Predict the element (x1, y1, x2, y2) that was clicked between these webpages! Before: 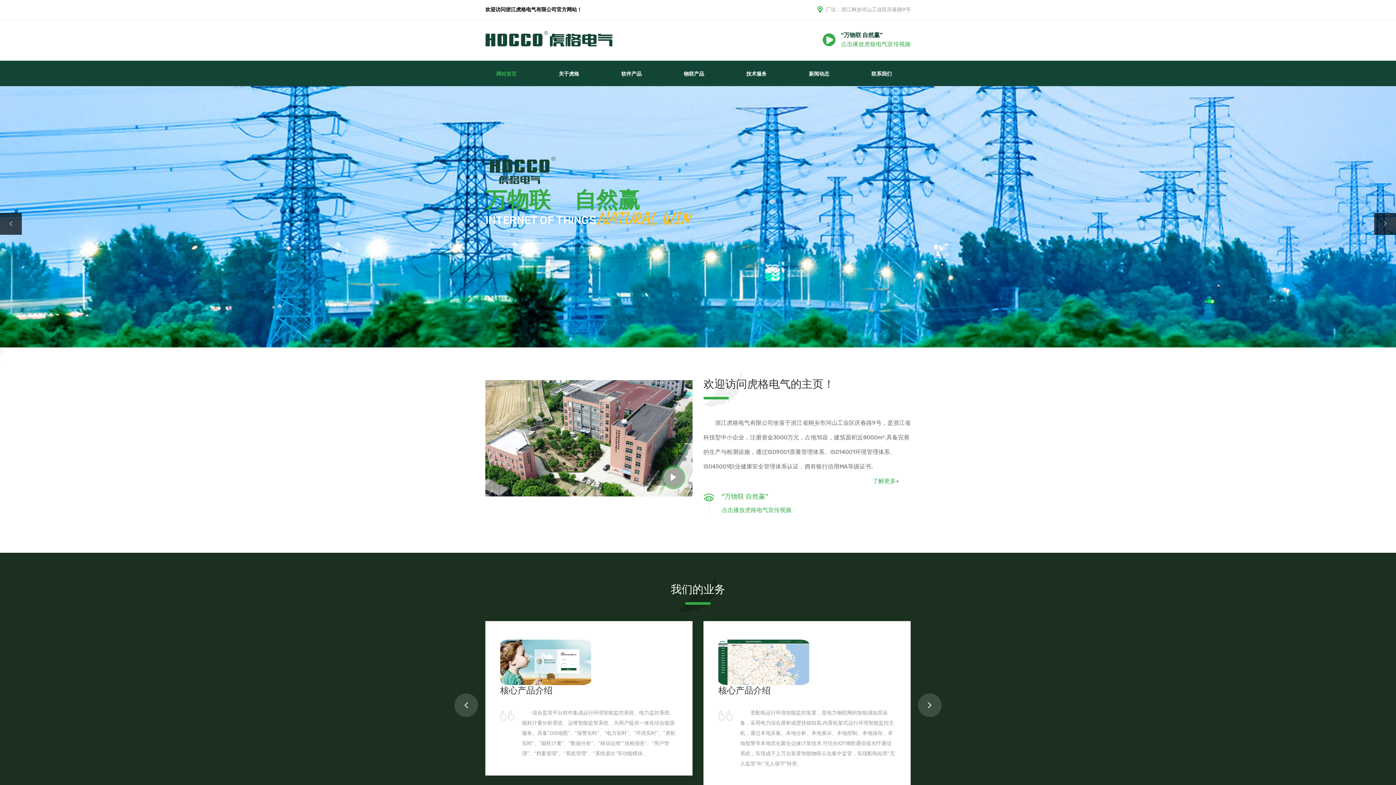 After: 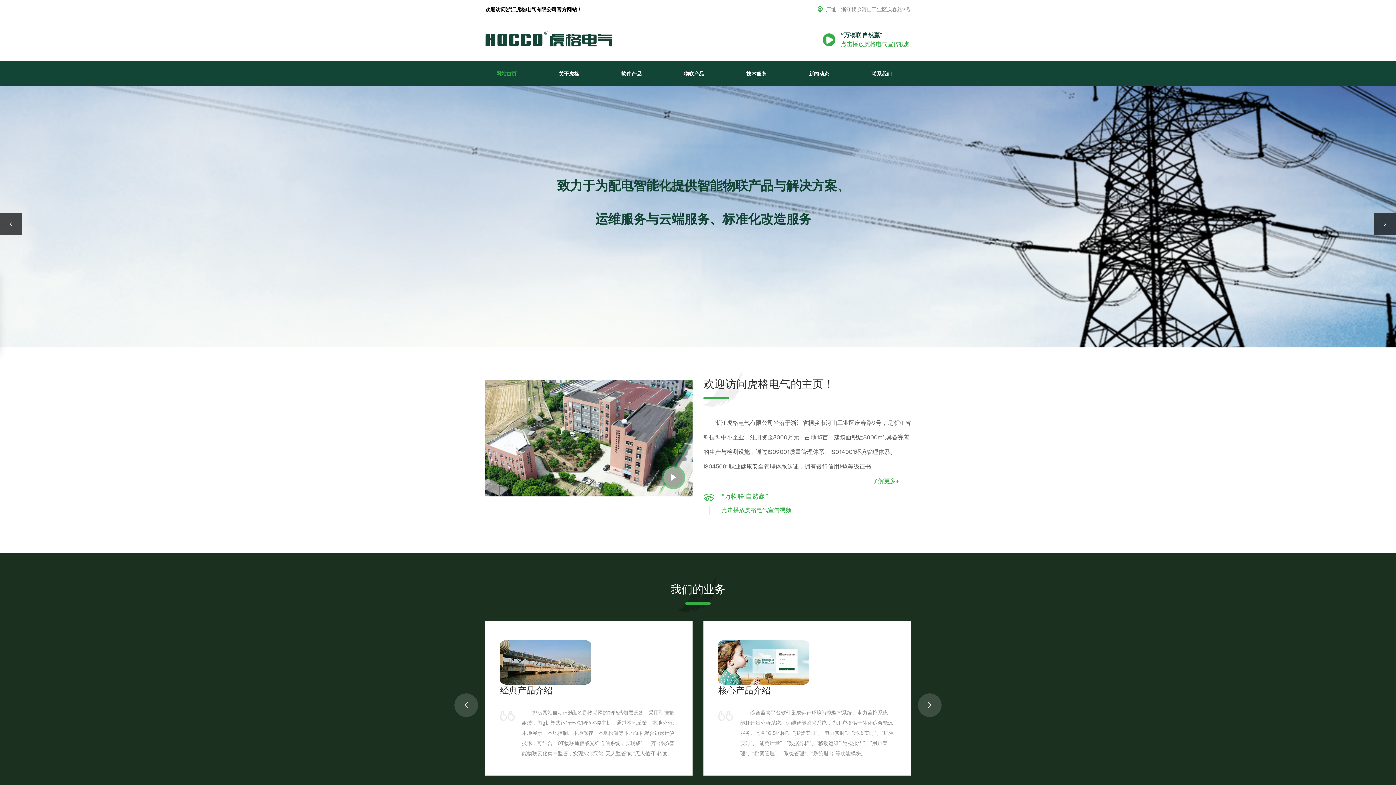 Action: bbox: (822, 37, 835, 42)